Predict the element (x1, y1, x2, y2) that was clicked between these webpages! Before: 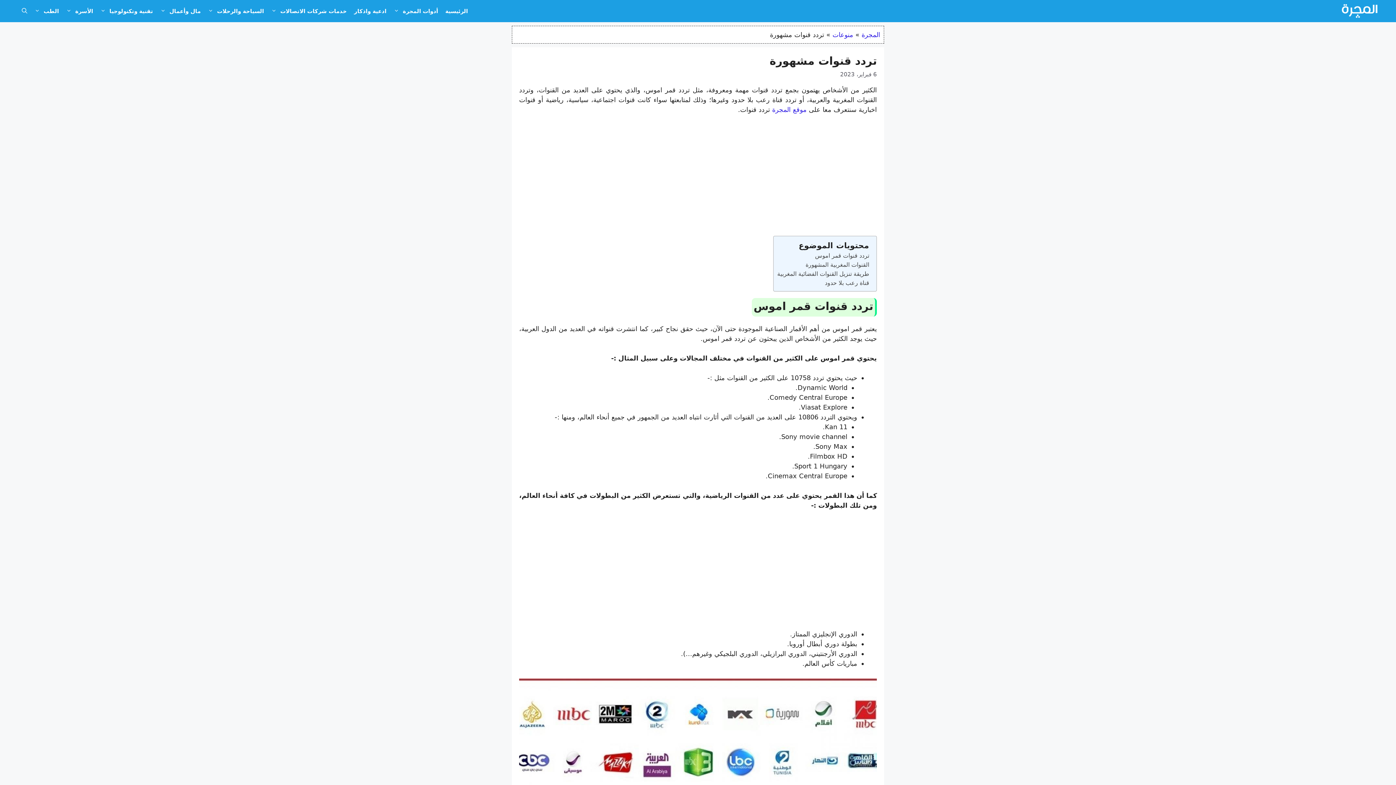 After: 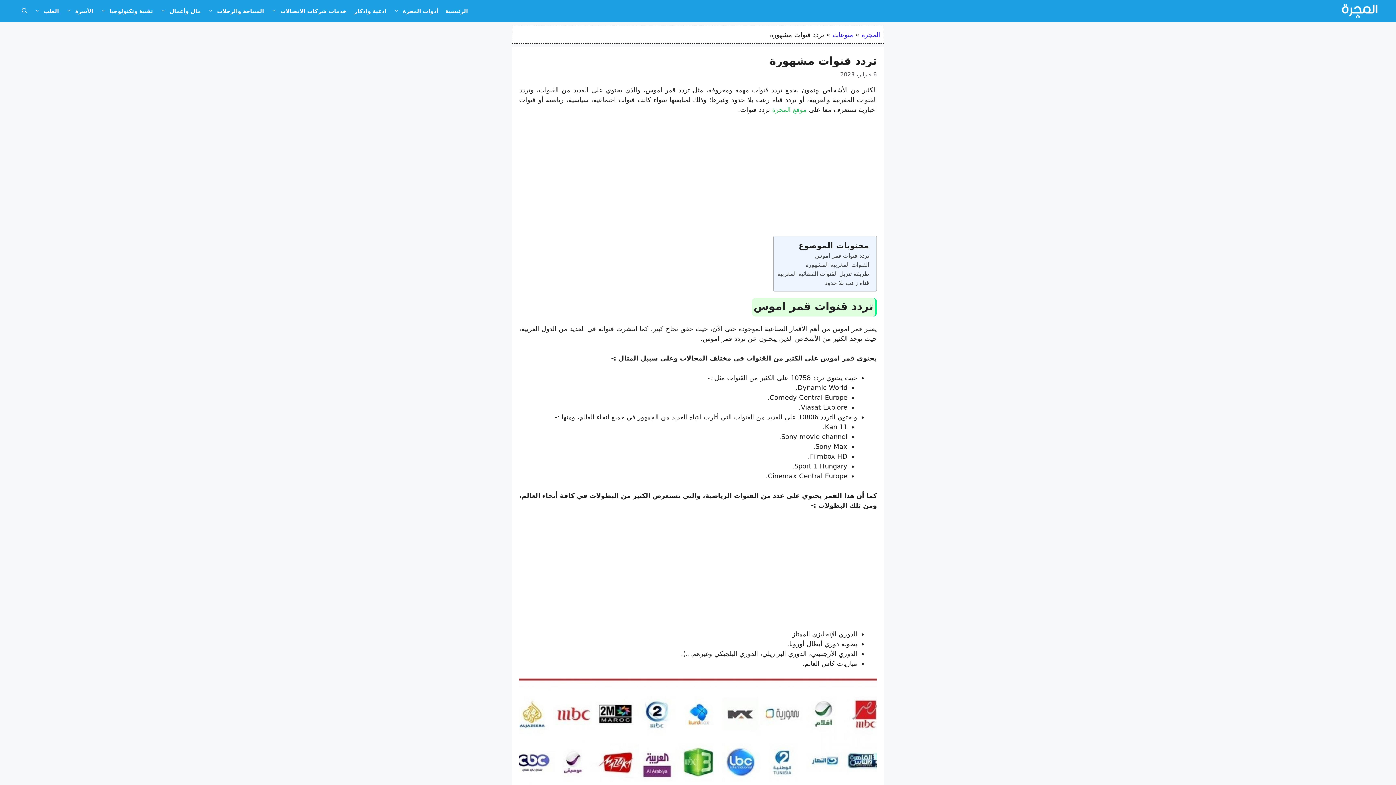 Action: label: موقع المجرة bbox: (772, 105, 806, 113)